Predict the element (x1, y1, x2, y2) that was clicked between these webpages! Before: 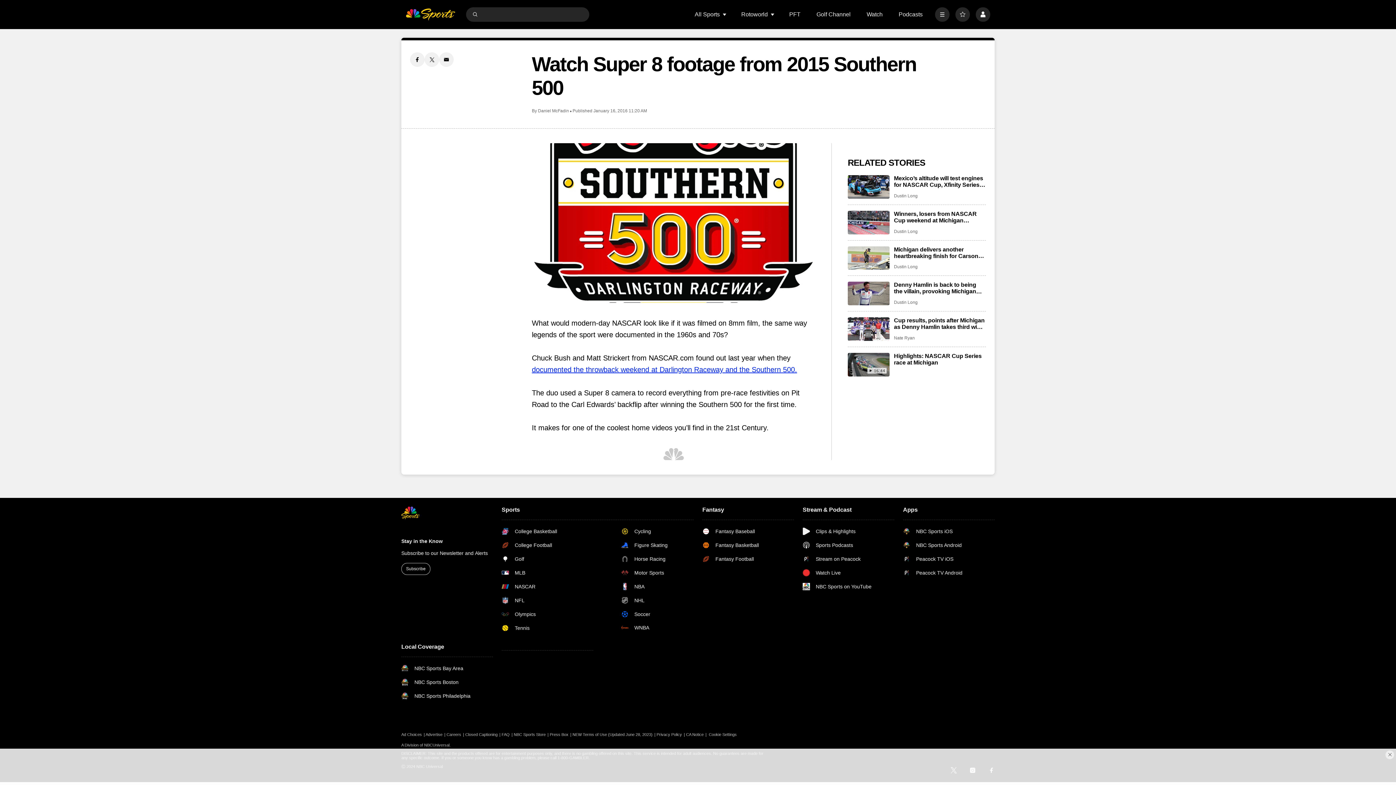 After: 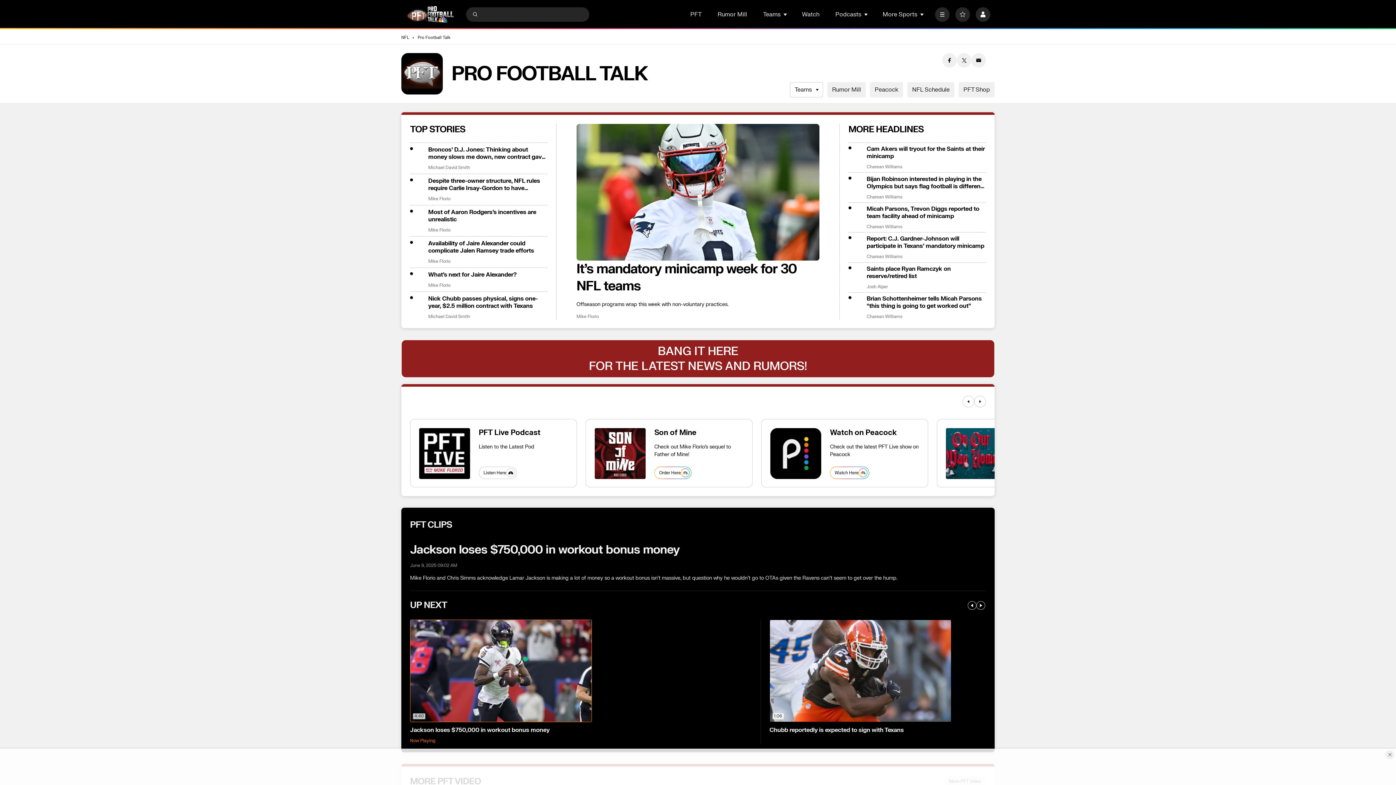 Action: label: PFT bbox: (789, 11, 800, 17)